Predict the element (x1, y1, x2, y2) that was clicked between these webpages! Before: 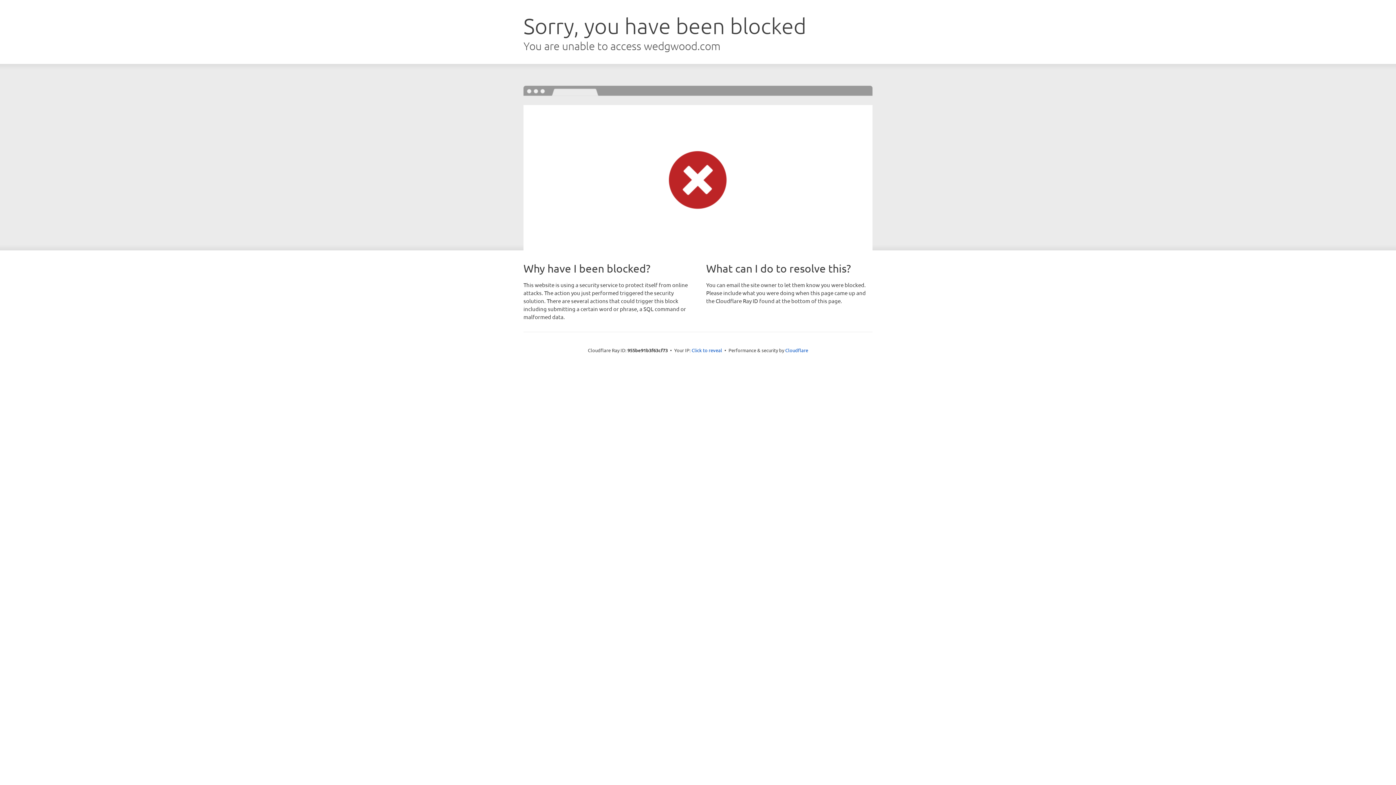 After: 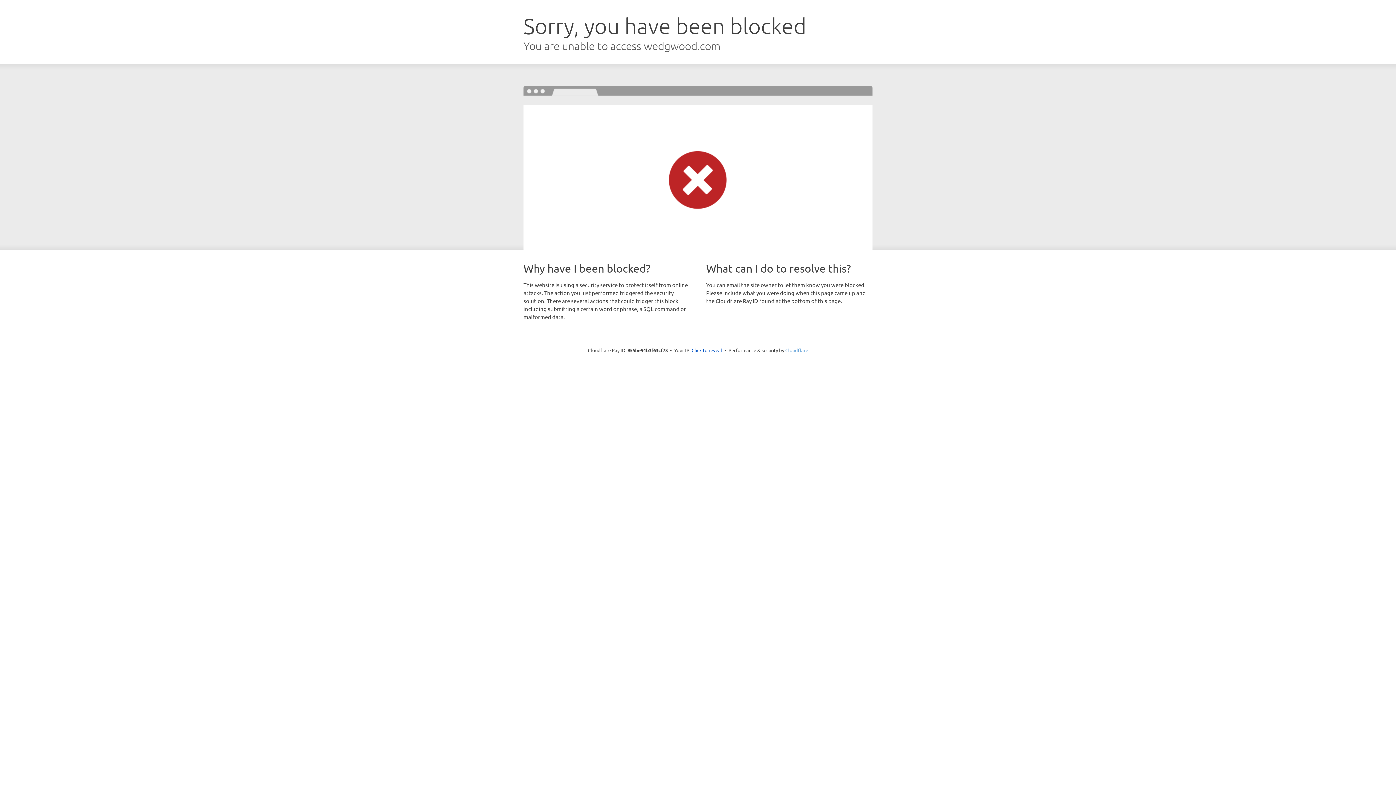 Action: bbox: (785, 347, 808, 353) label: Cloudflare